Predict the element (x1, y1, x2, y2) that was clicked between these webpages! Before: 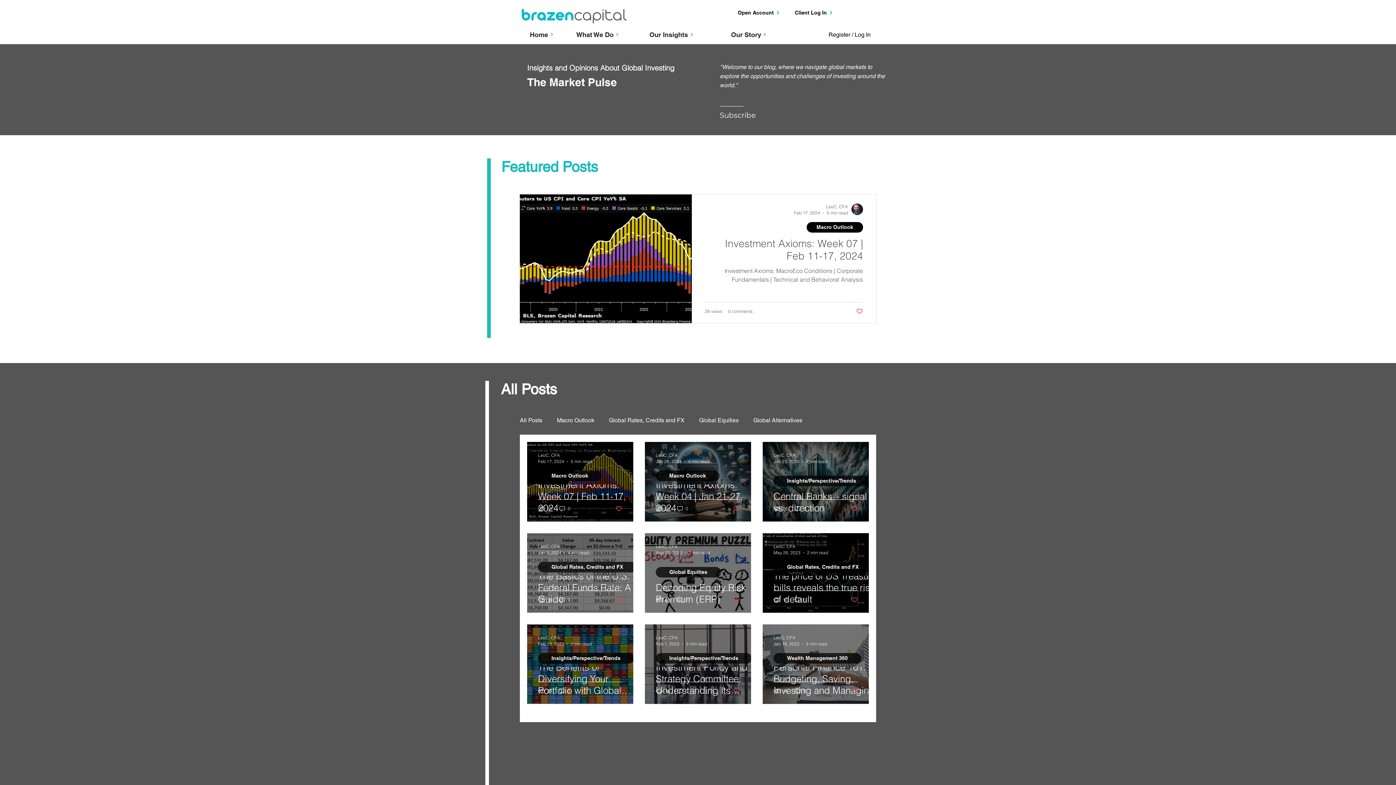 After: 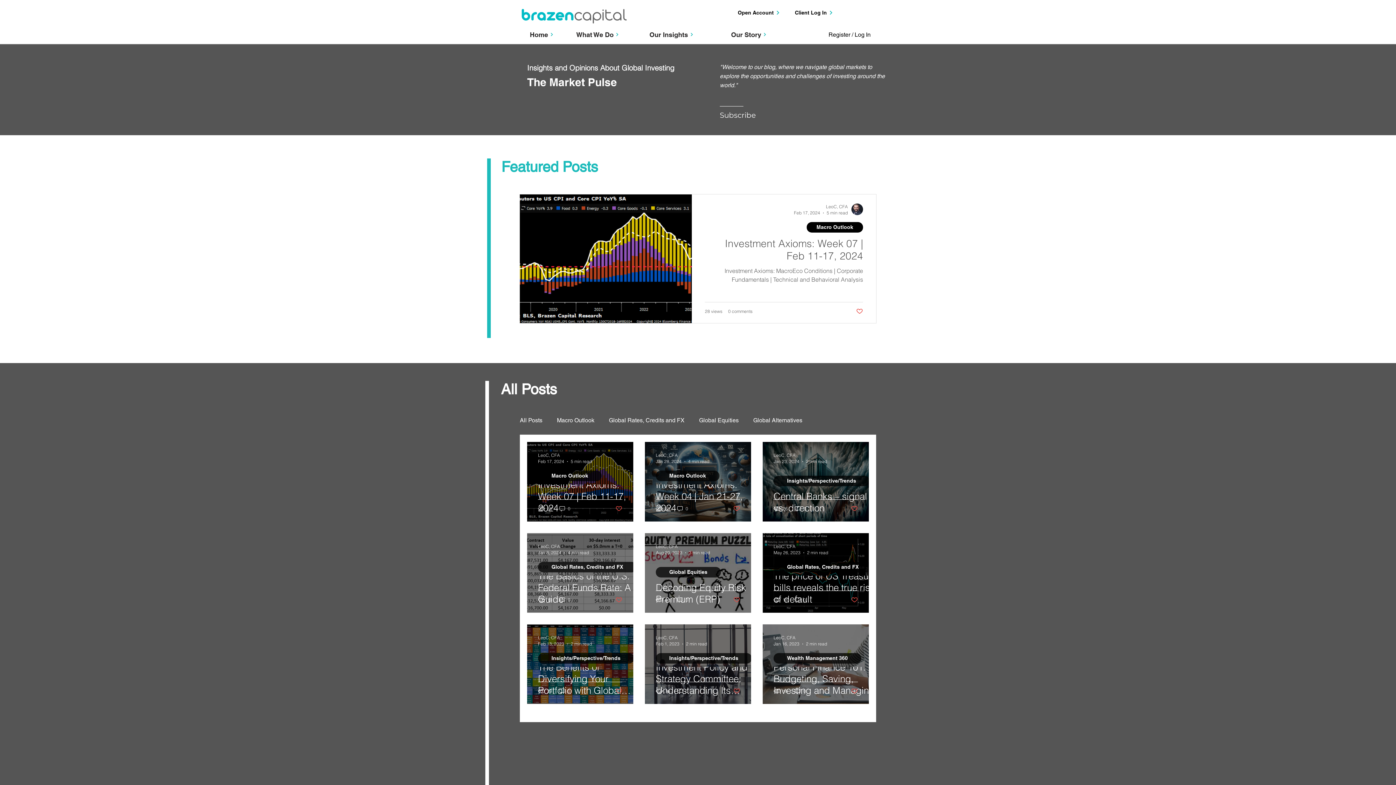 Action: label: Like post bbox: (615, 505, 622, 512)